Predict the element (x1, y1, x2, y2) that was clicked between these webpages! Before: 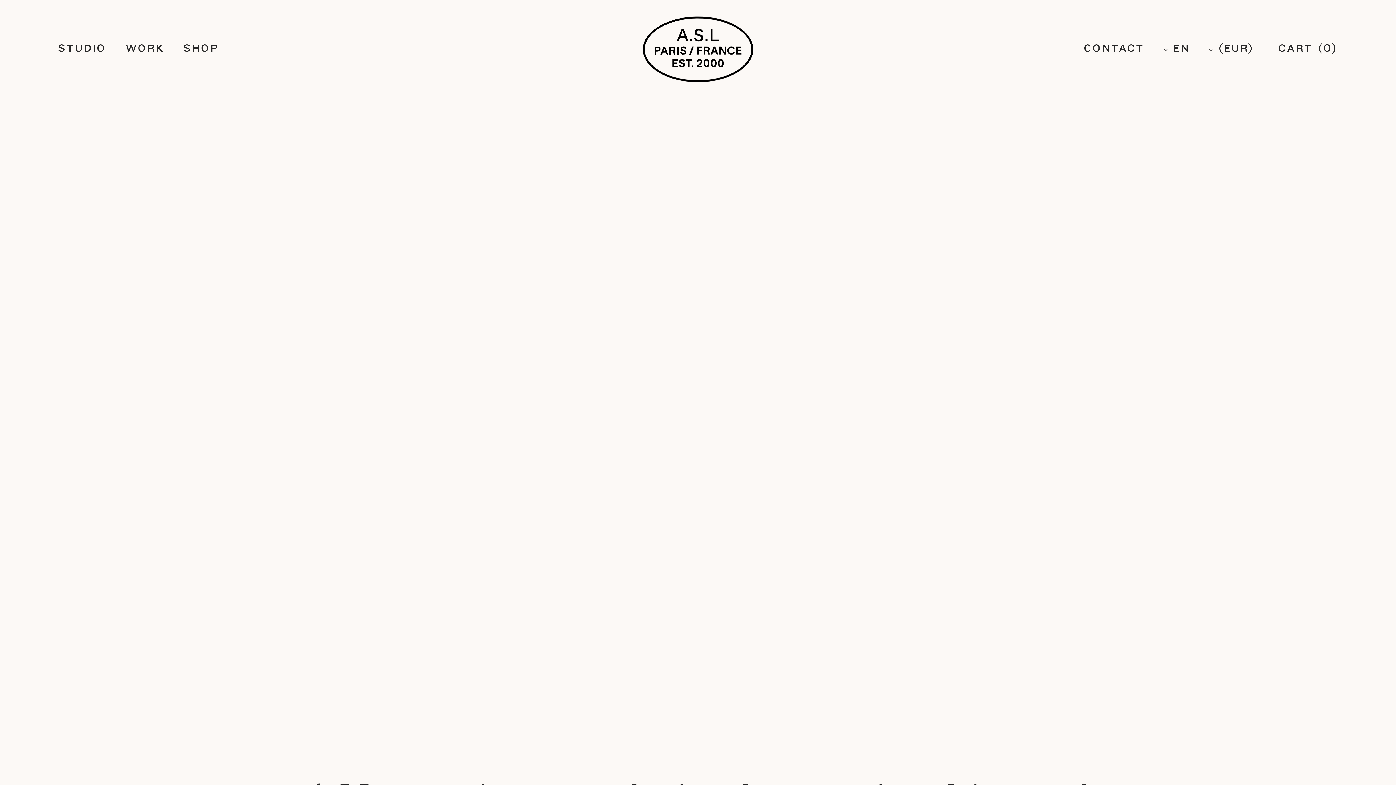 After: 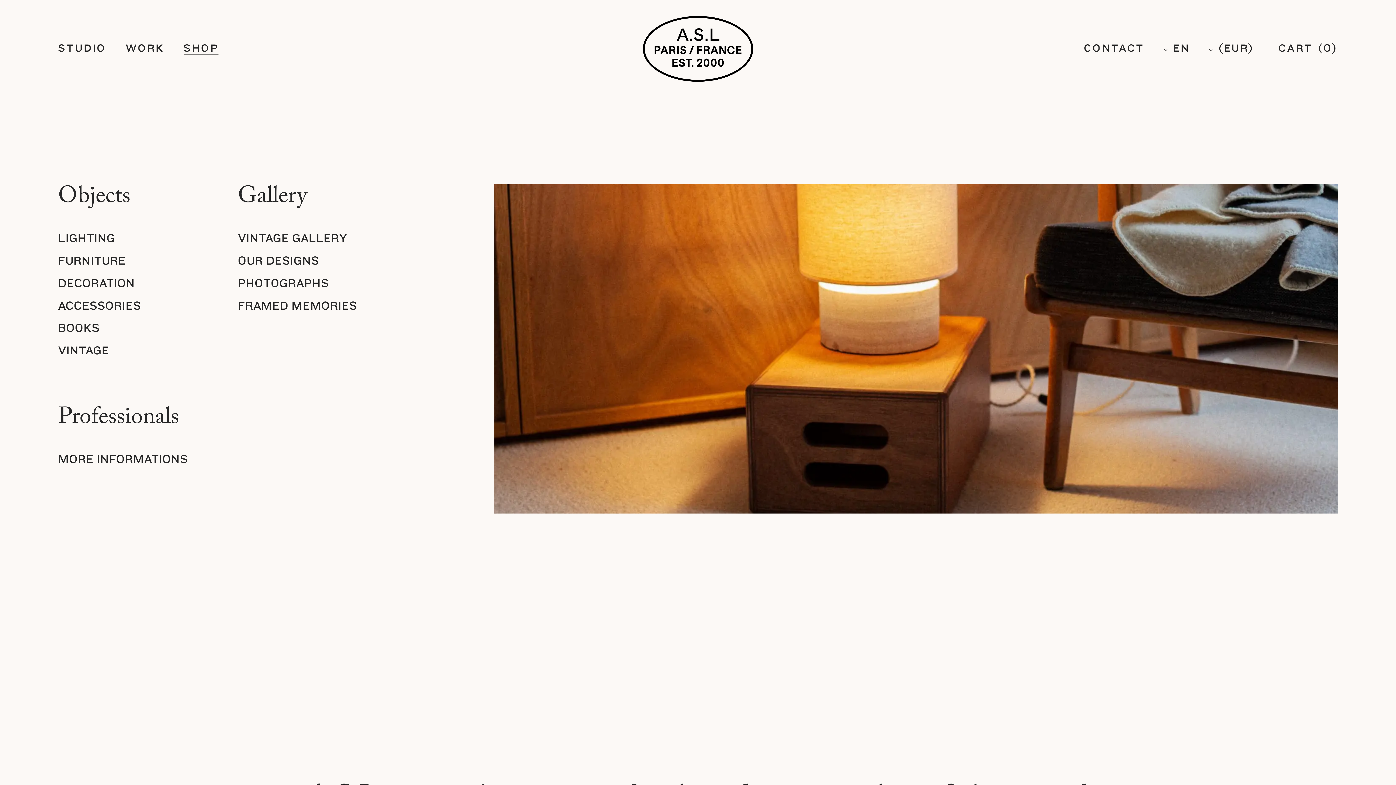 Action: bbox: (183, 42, 218, 54) label: SHOP